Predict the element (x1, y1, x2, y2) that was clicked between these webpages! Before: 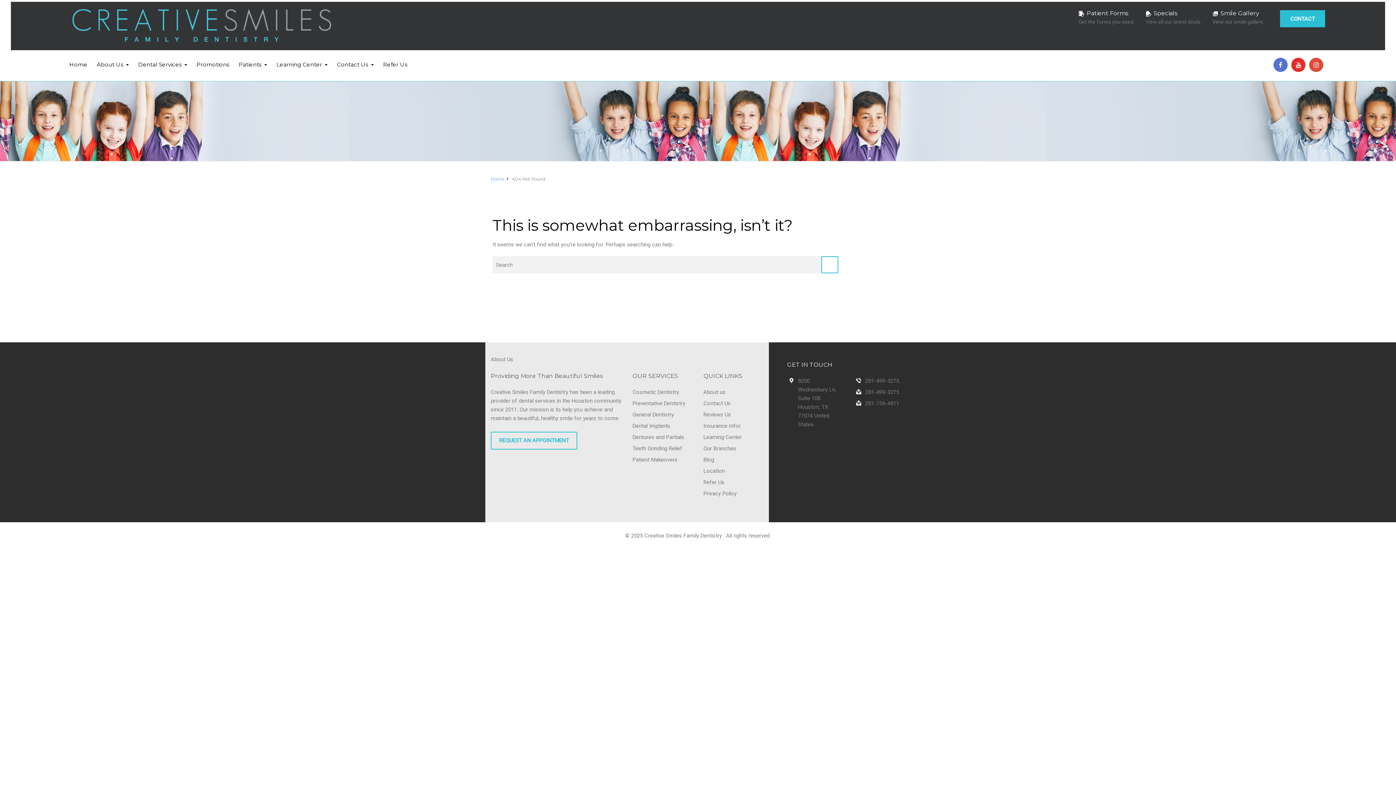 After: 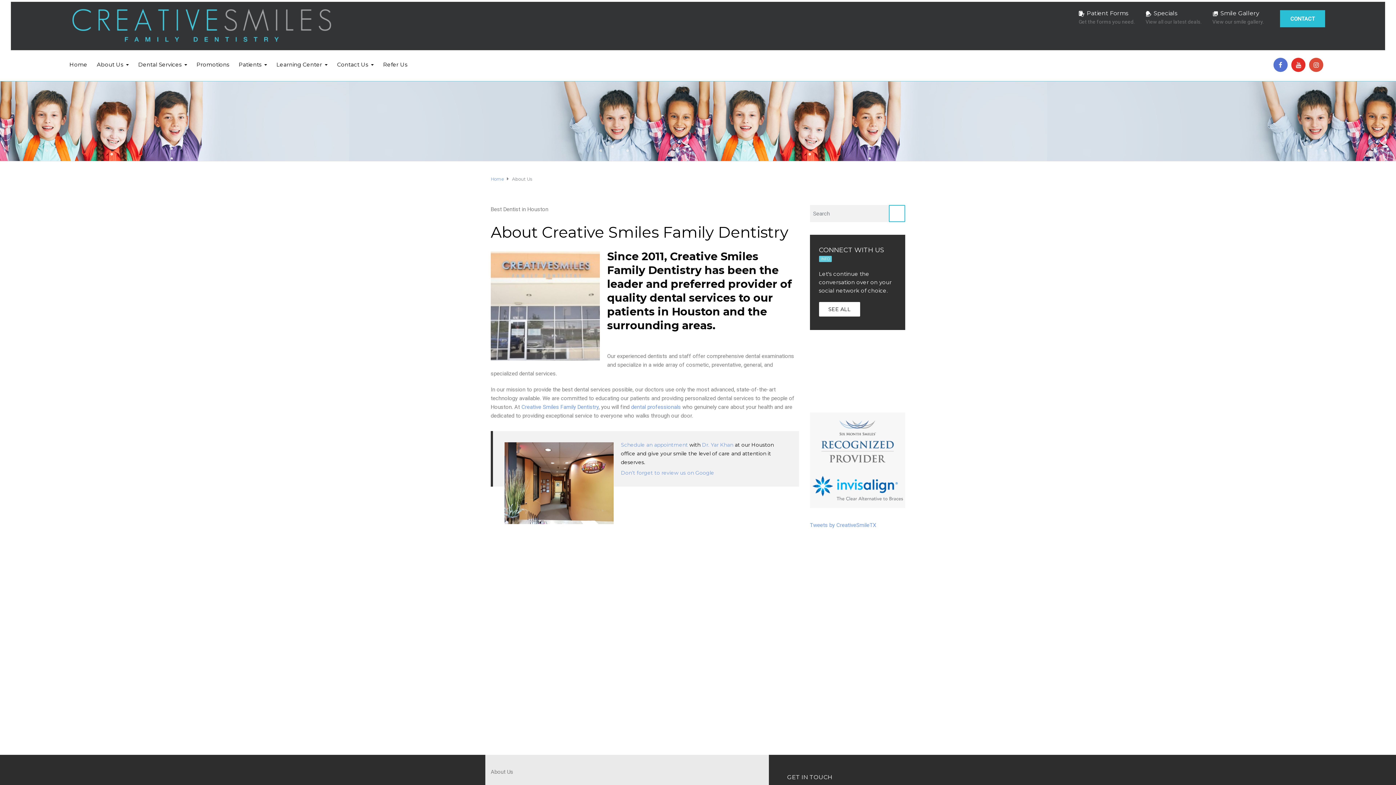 Action: label: About Us bbox: (96, 50, 128, 69)